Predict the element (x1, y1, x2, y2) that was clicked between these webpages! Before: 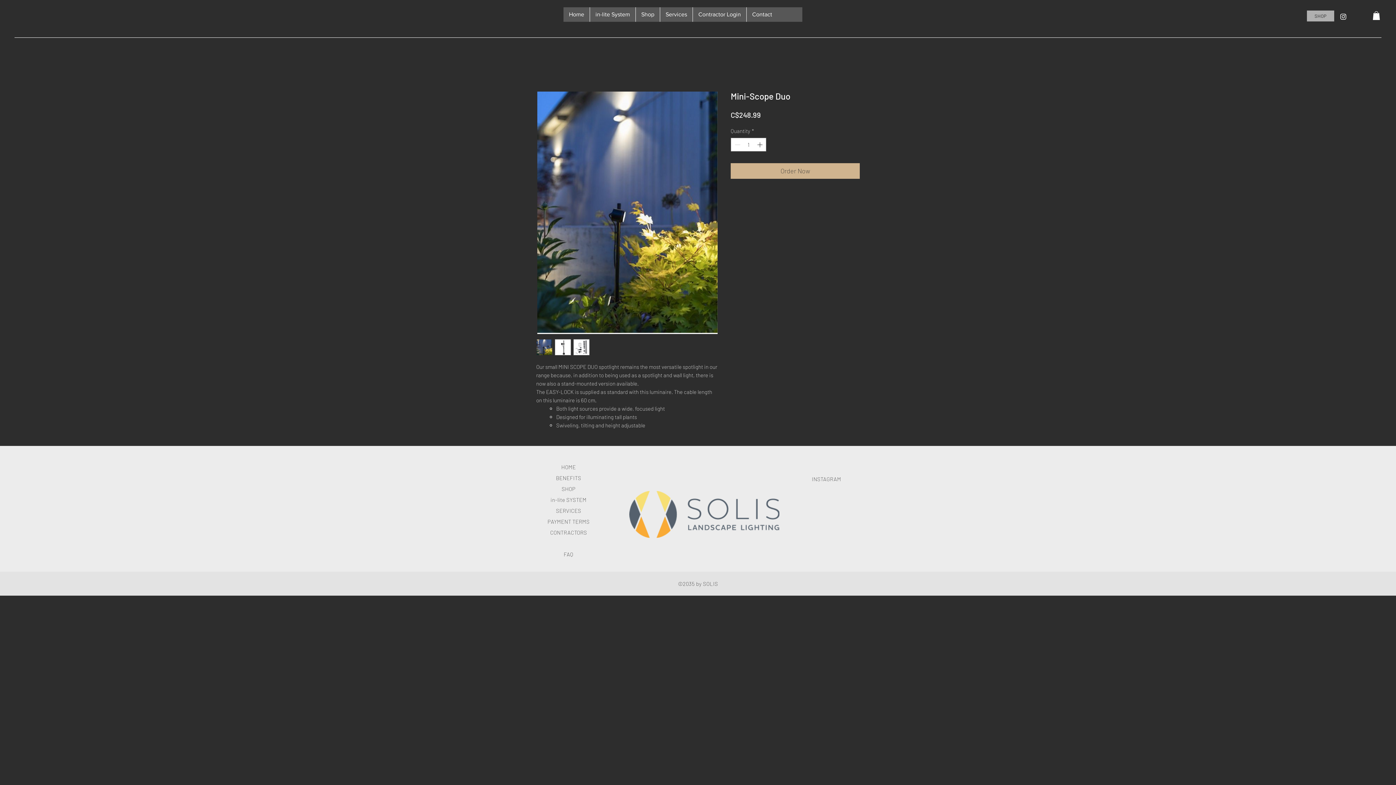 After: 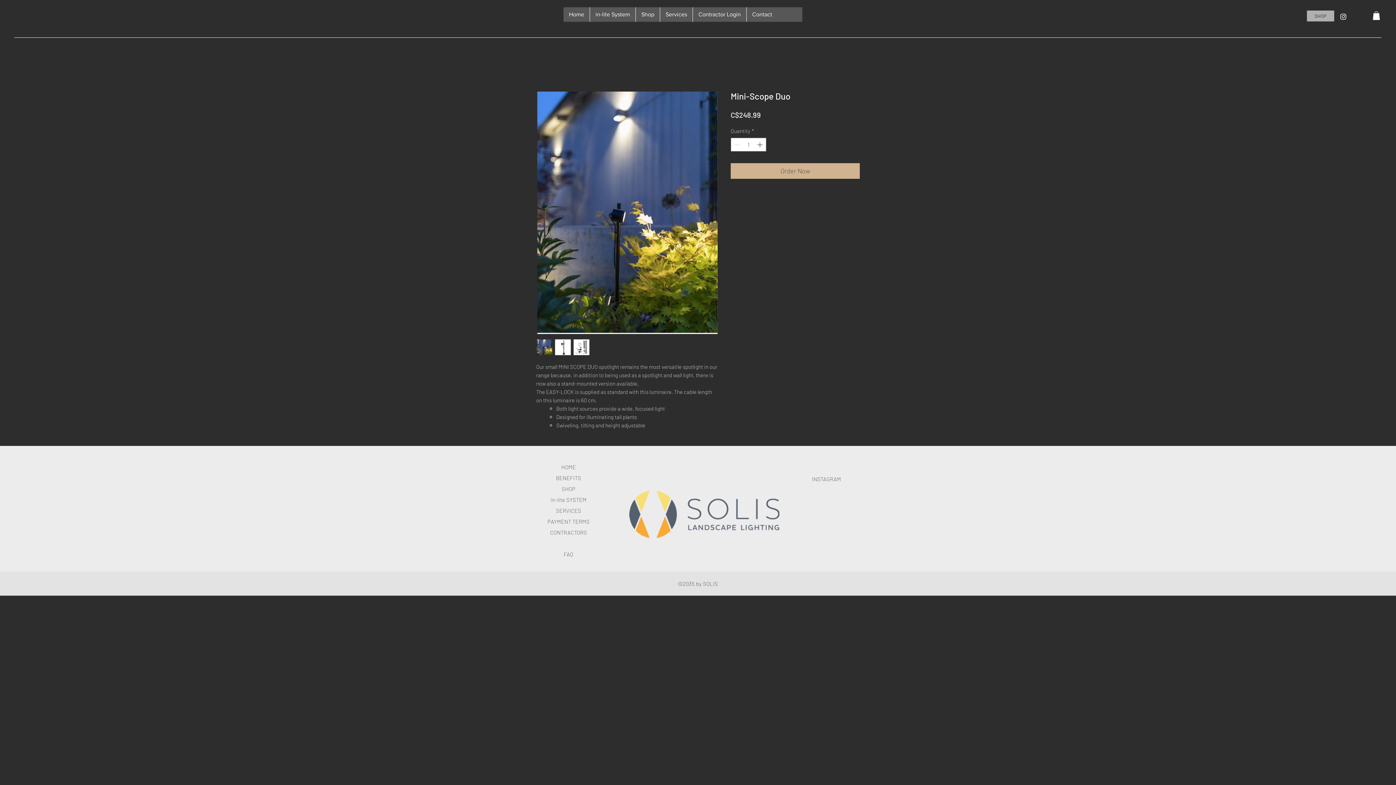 Action: bbox: (554, 339, 571, 355)